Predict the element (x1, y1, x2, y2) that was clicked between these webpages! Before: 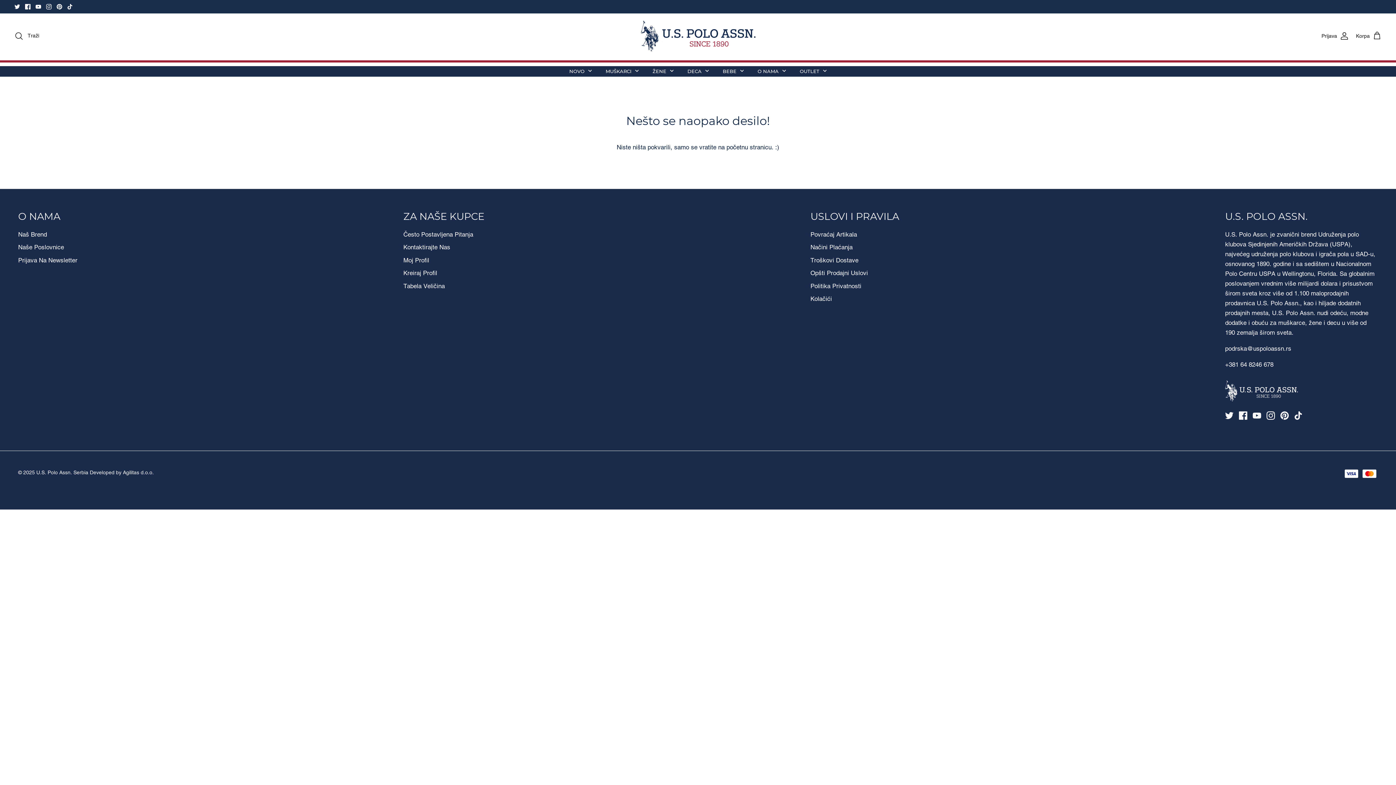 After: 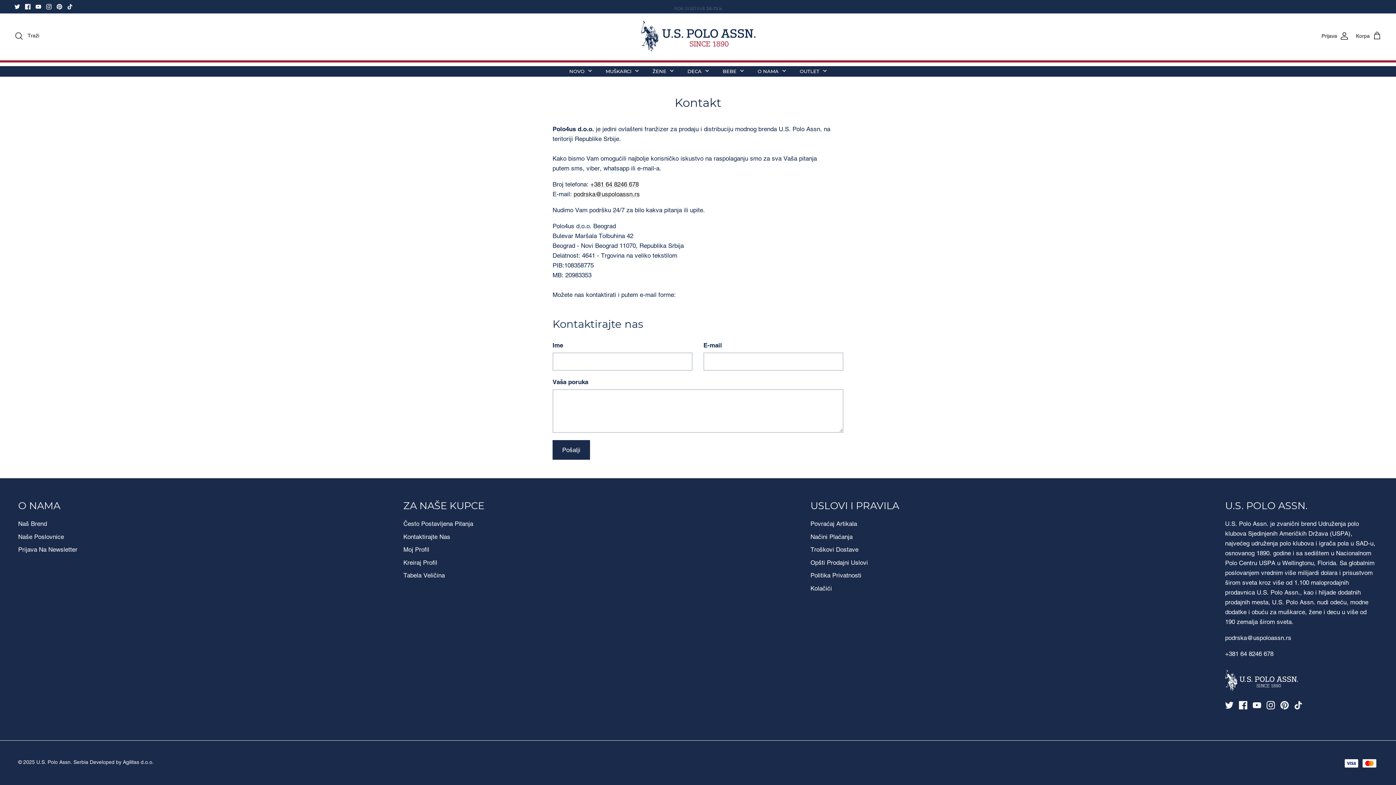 Action: bbox: (403, 243, 450, 251) label: Kontaktirajte Nas